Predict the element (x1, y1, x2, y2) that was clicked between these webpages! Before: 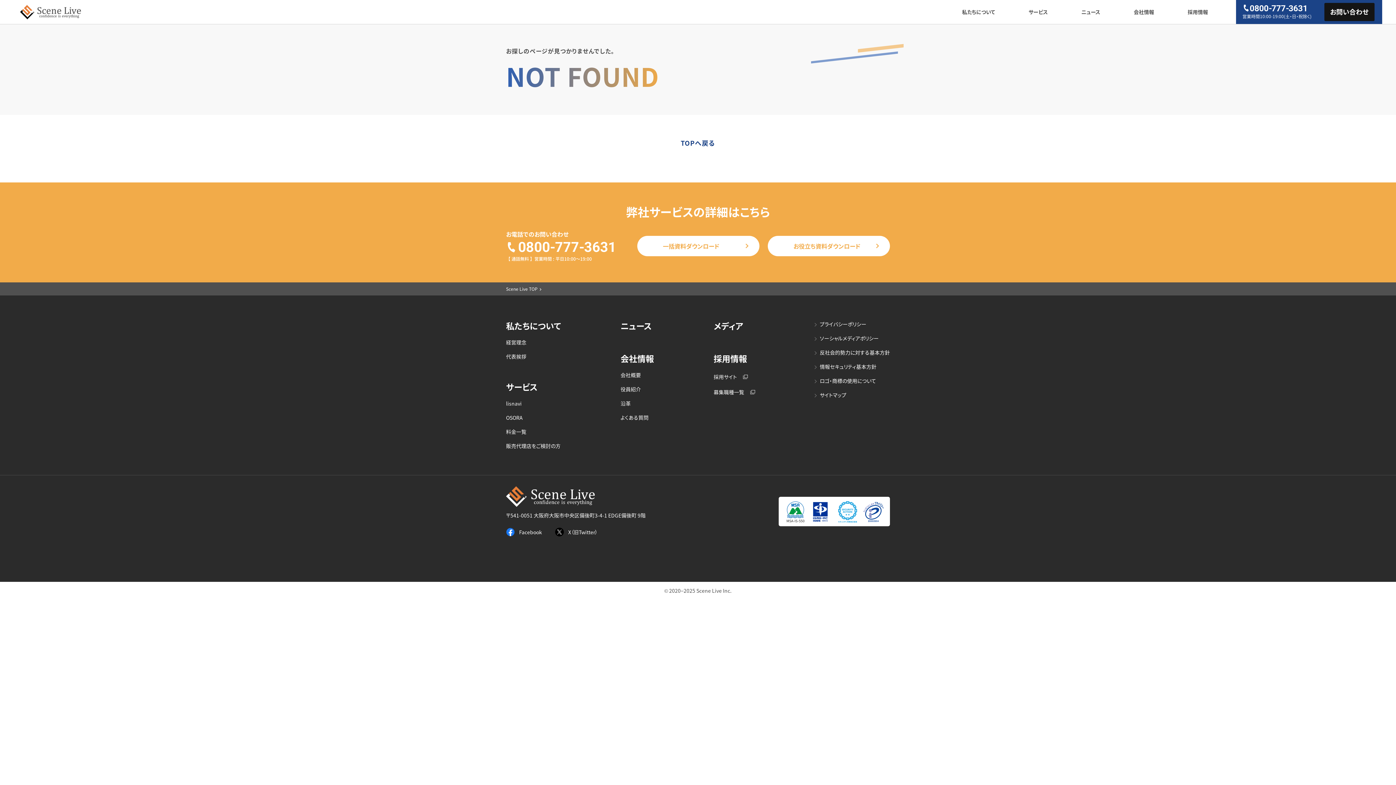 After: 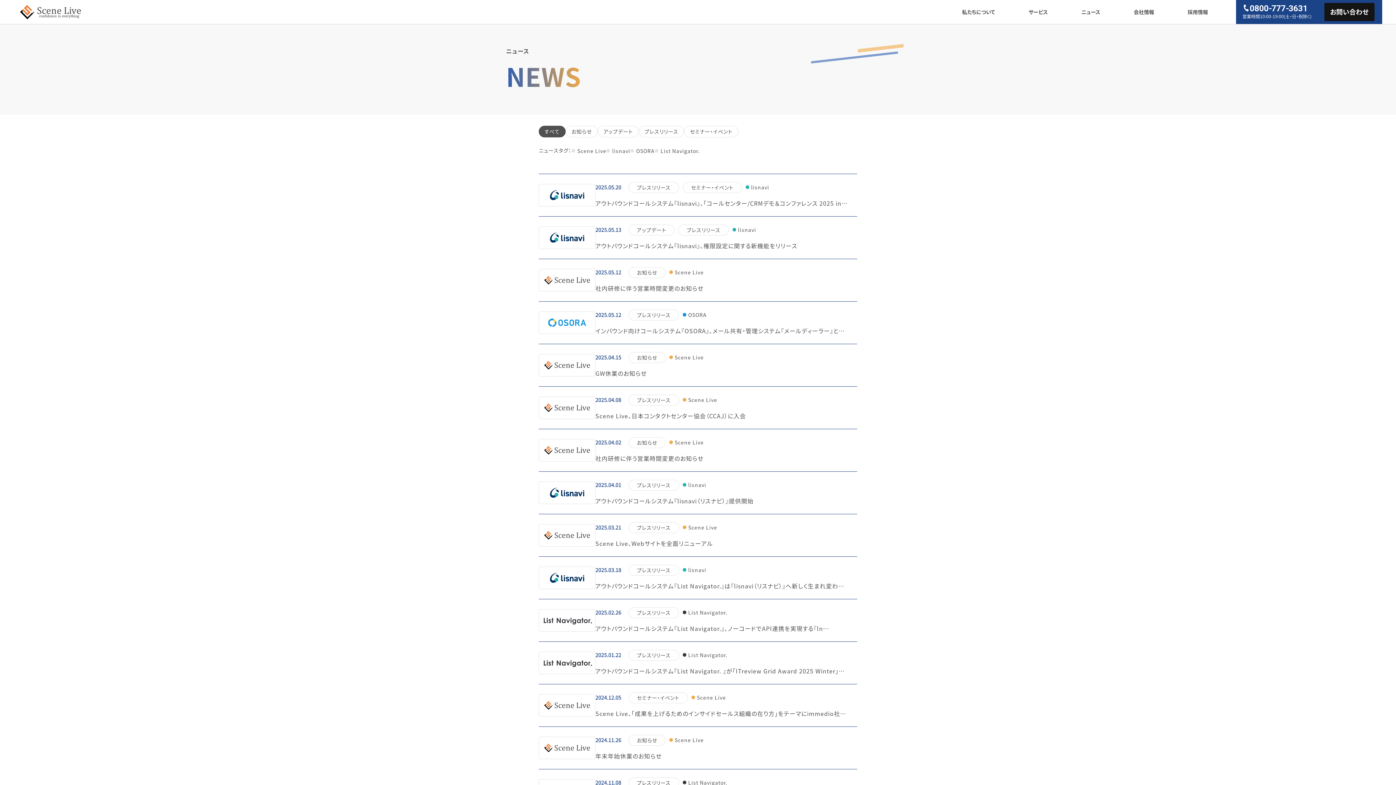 Action: bbox: (1064, 0, 1117, 24) label: ニュース